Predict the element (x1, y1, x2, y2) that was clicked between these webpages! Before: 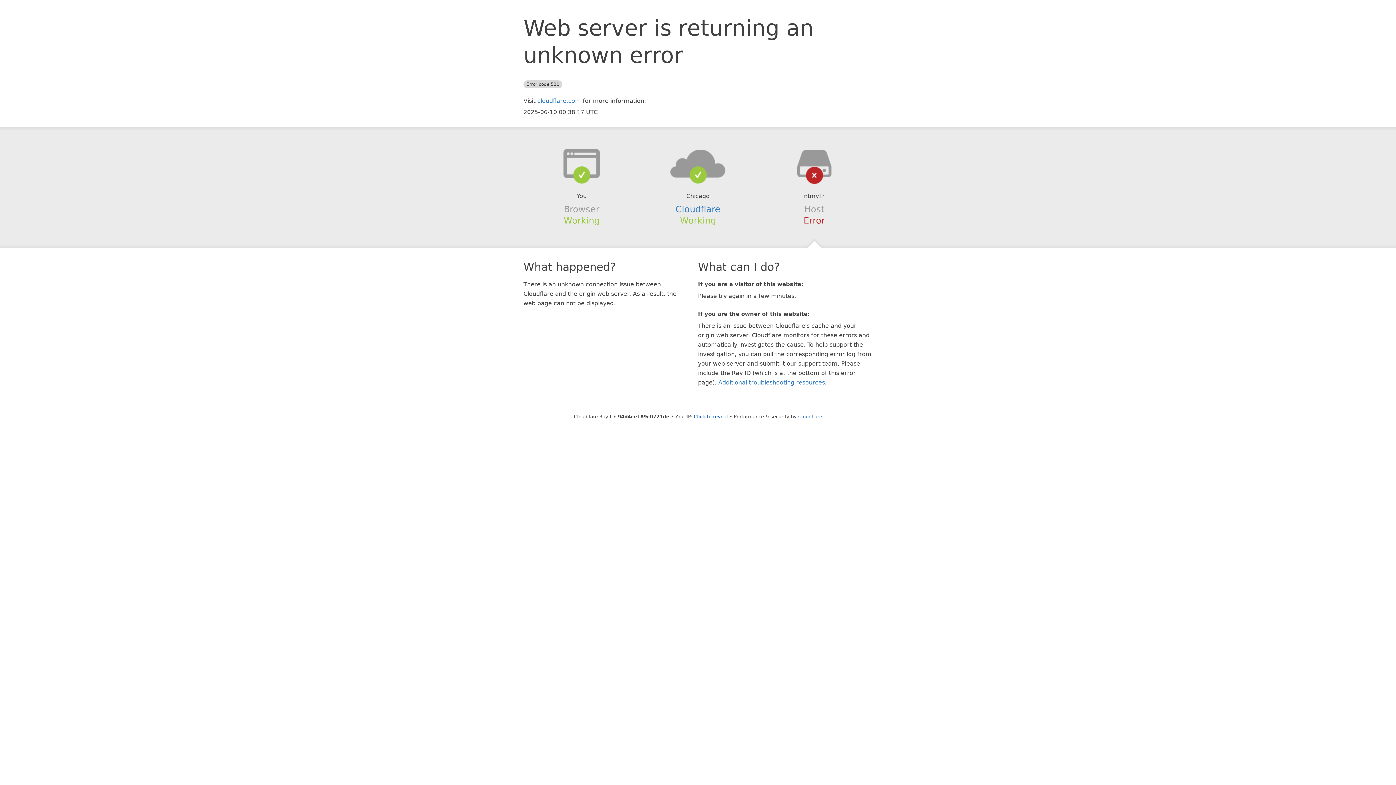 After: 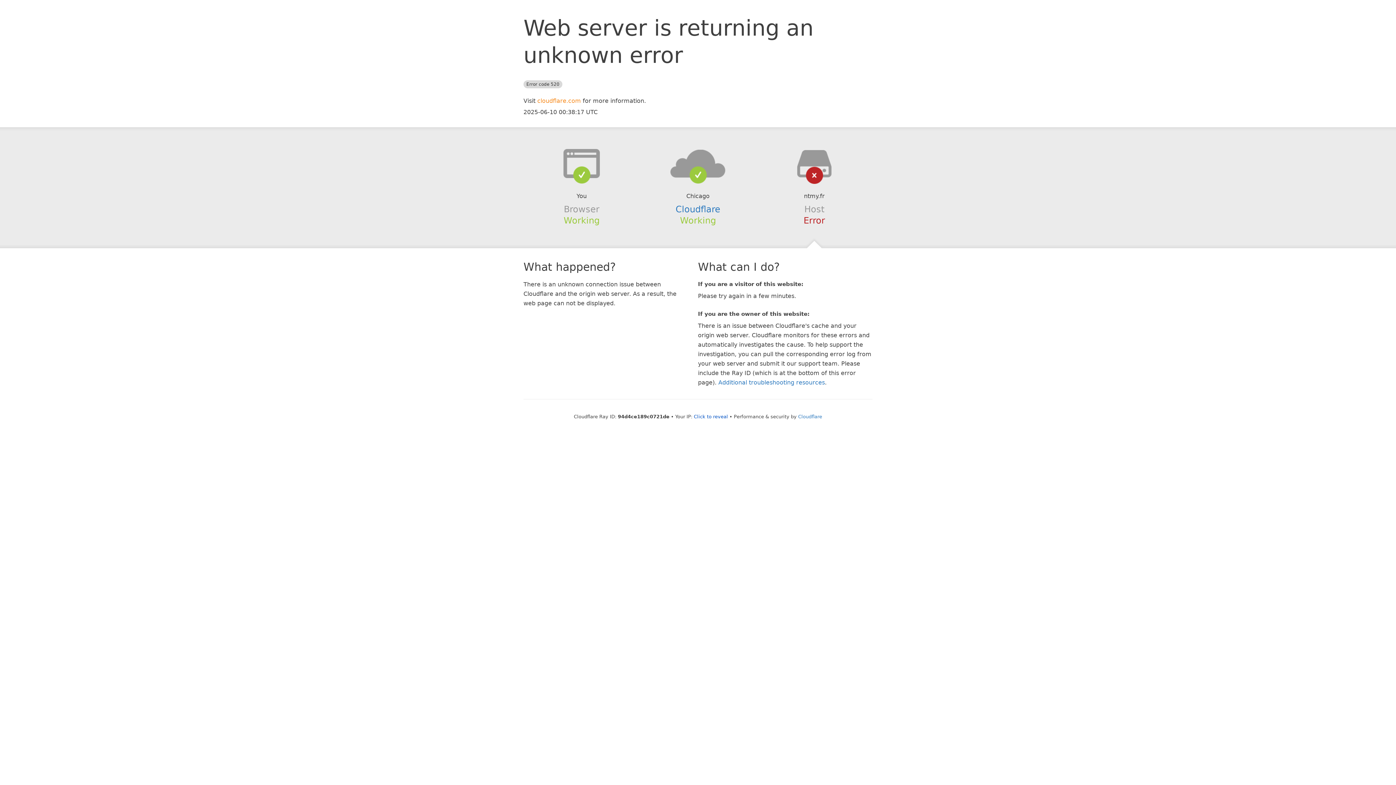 Action: bbox: (537, 97, 581, 104) label: cloudflare.com